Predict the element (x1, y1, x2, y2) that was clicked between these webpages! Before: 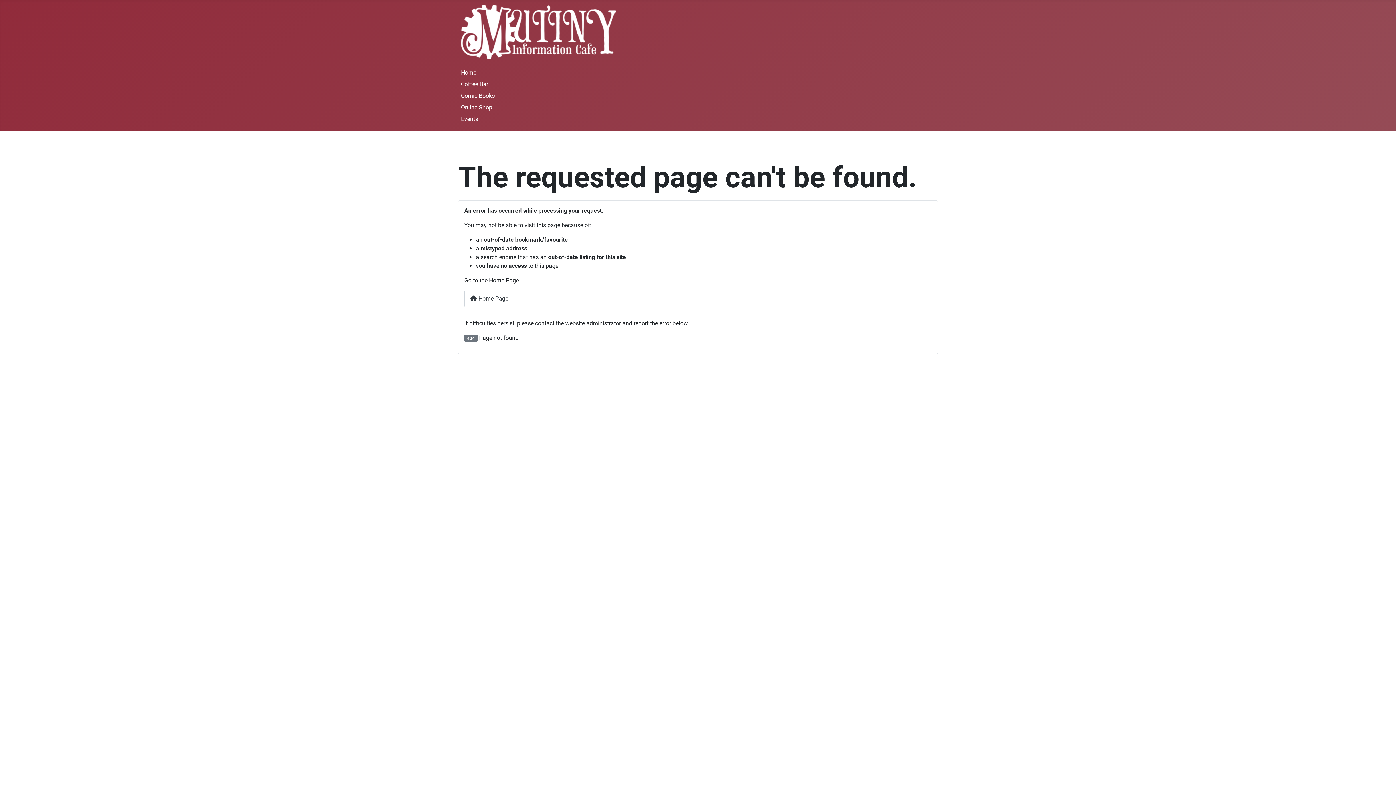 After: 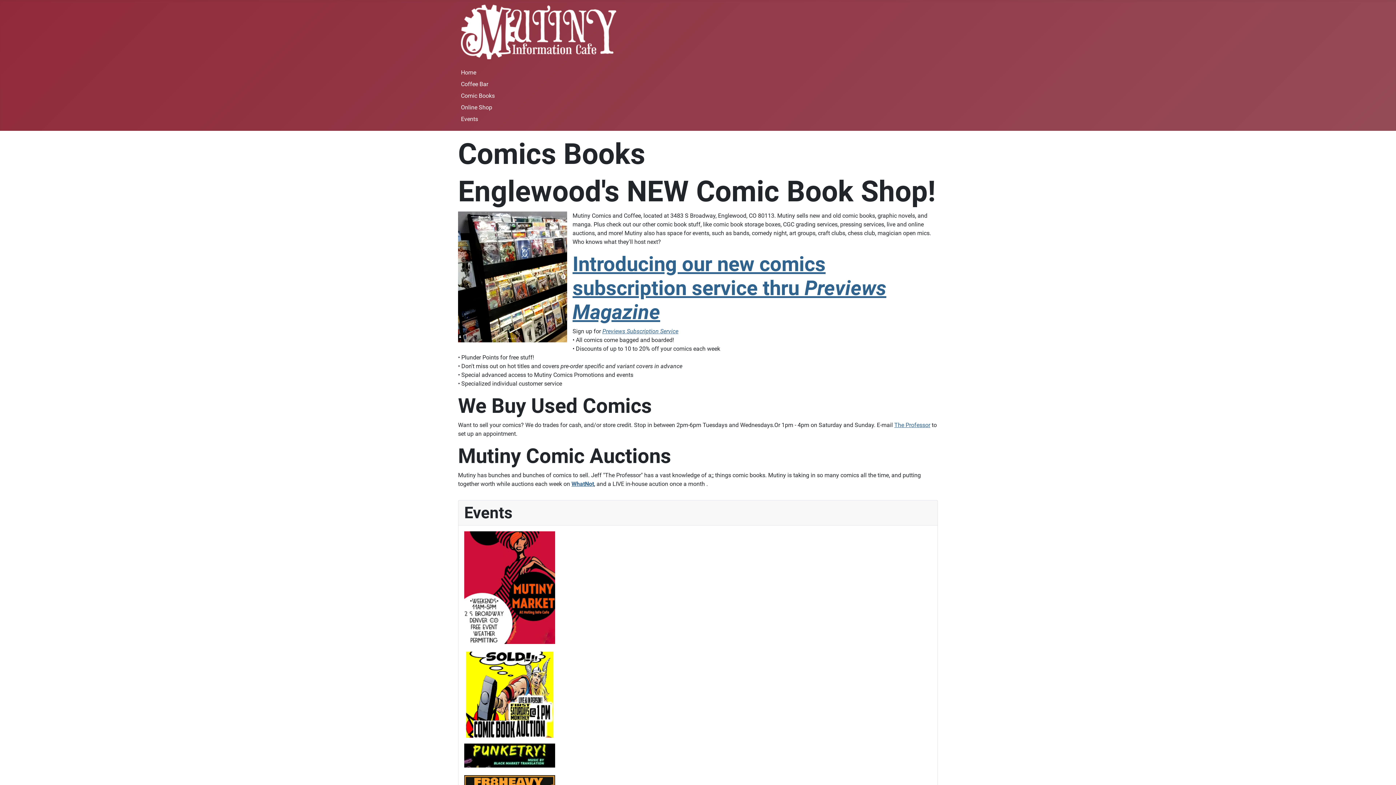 Action: label: Comic Books bbox: (461, 92, 494, 99)